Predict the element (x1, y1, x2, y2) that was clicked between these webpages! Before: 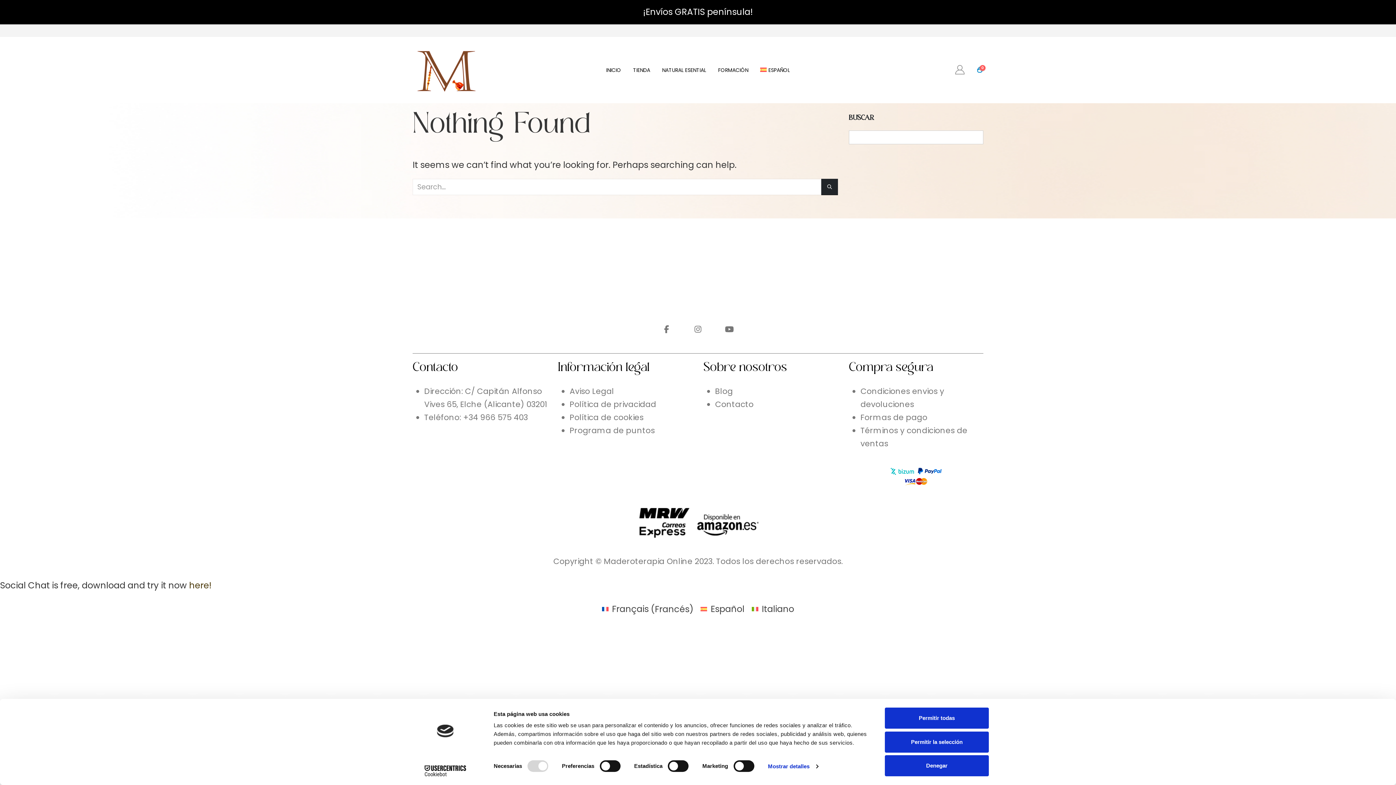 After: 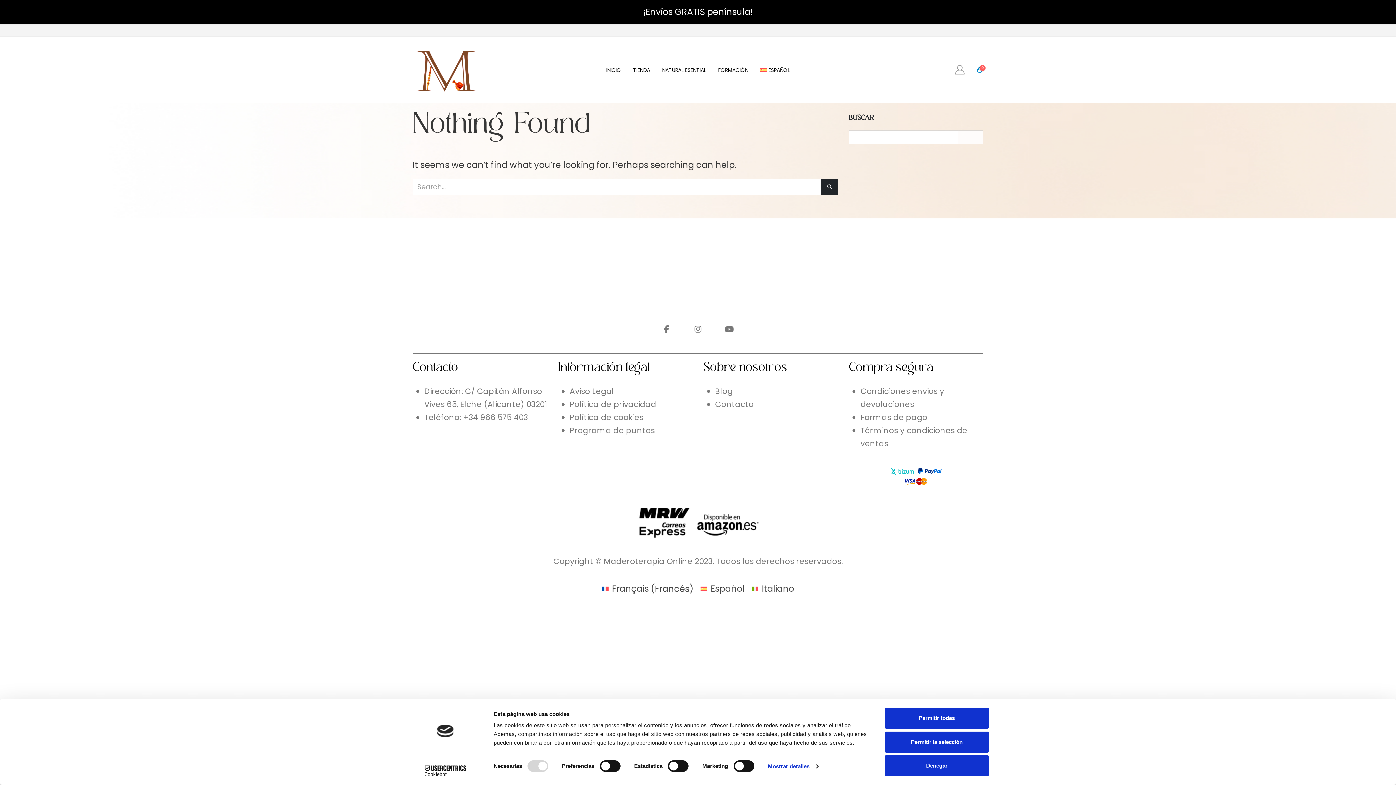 Action: label: Buscar bbox: (960, 130, 983, 143)